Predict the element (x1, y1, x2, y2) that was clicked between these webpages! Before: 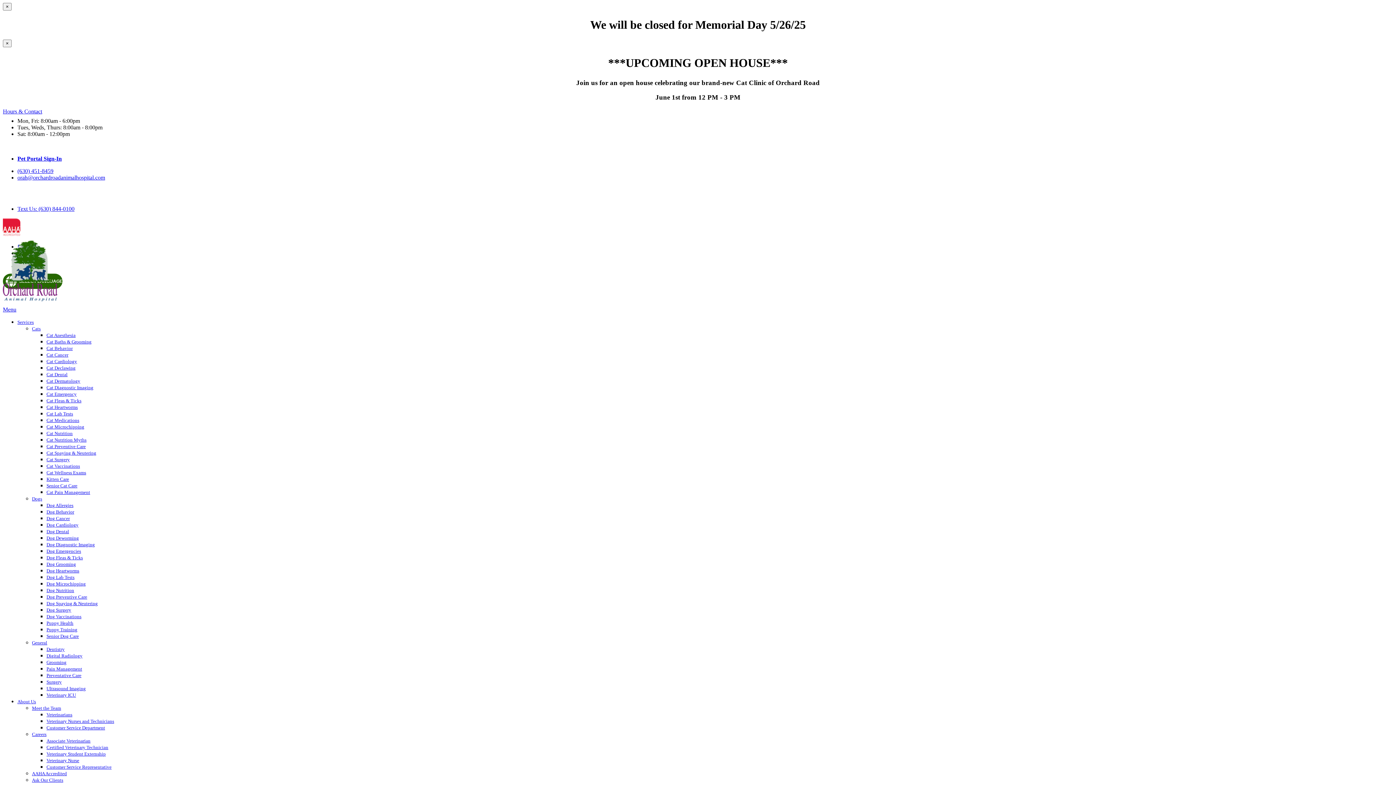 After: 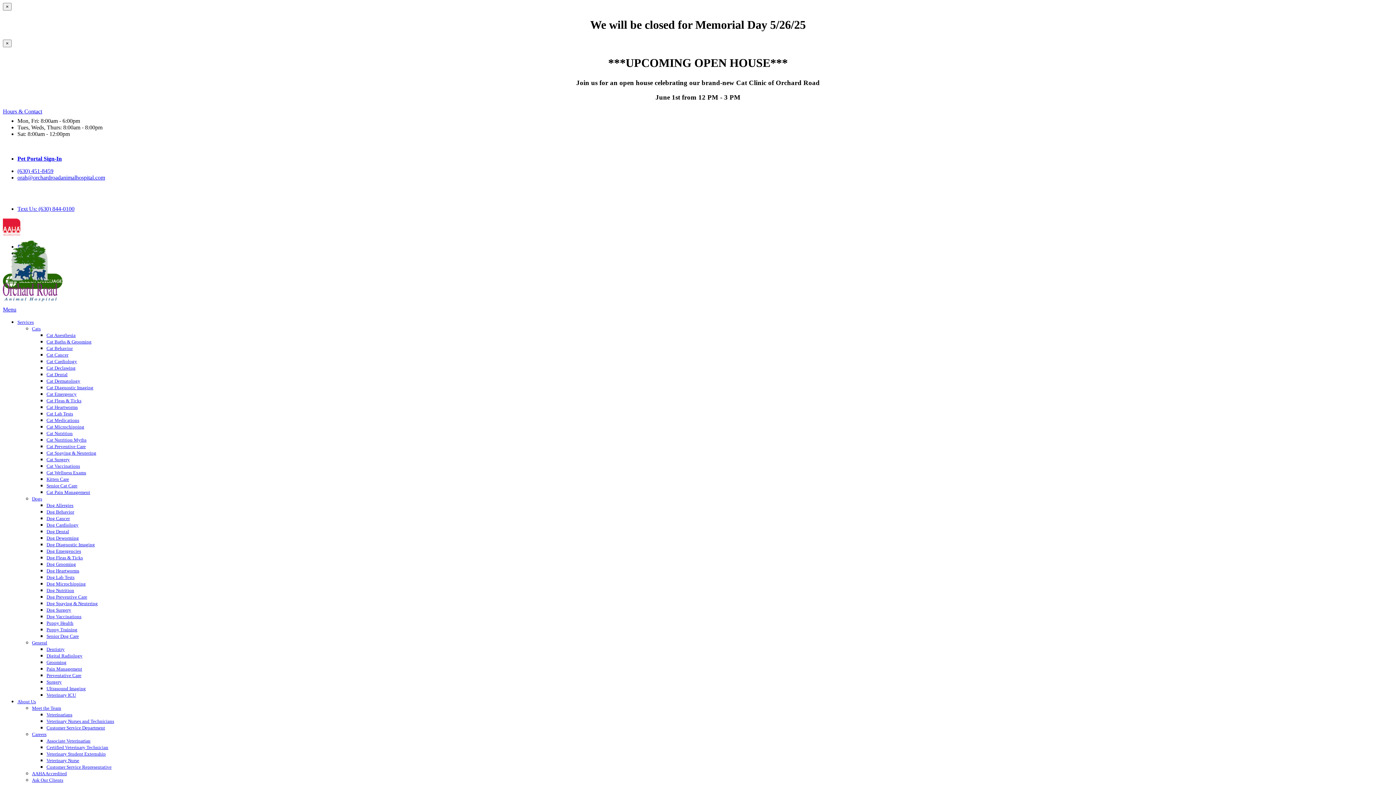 Action: bbox: (46, 333, 75, 338) label: Cat Anesthesia